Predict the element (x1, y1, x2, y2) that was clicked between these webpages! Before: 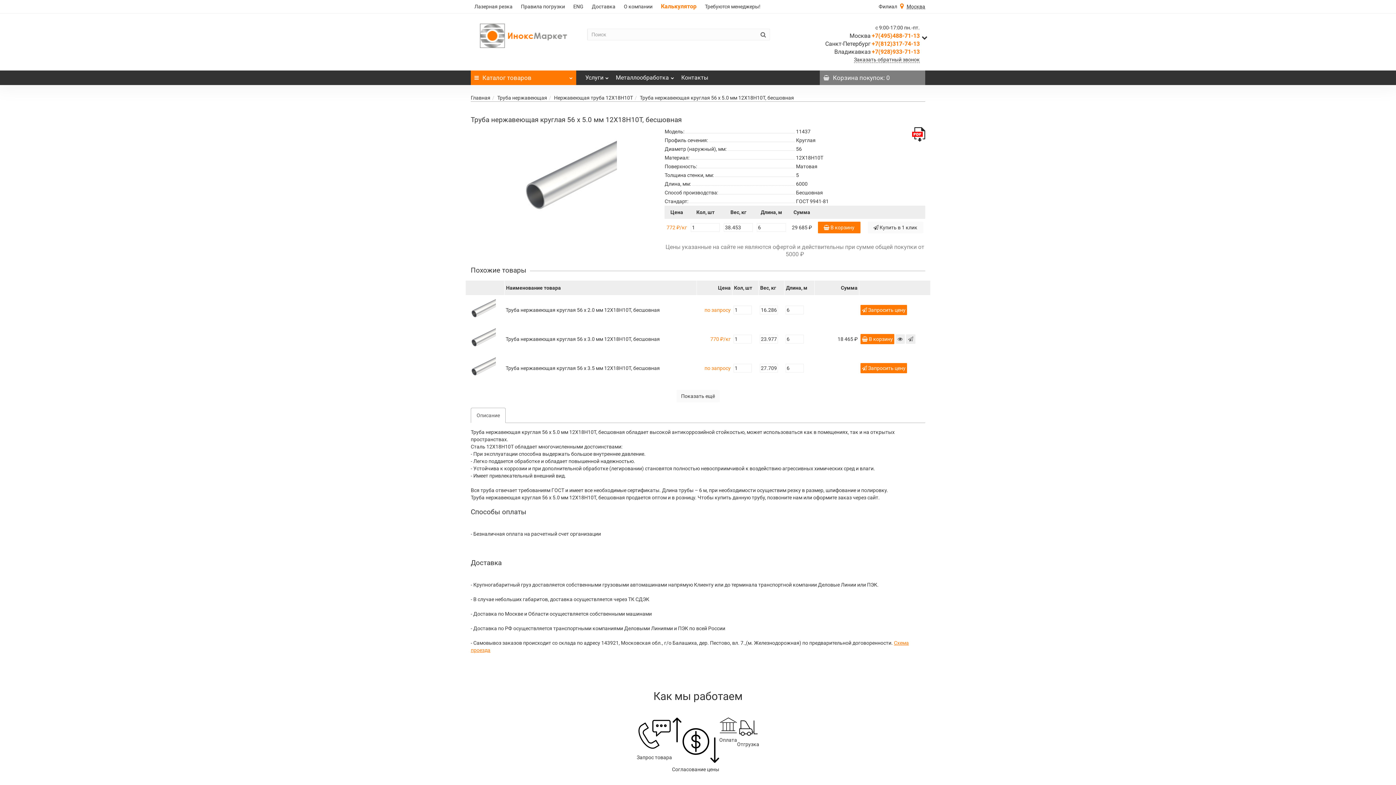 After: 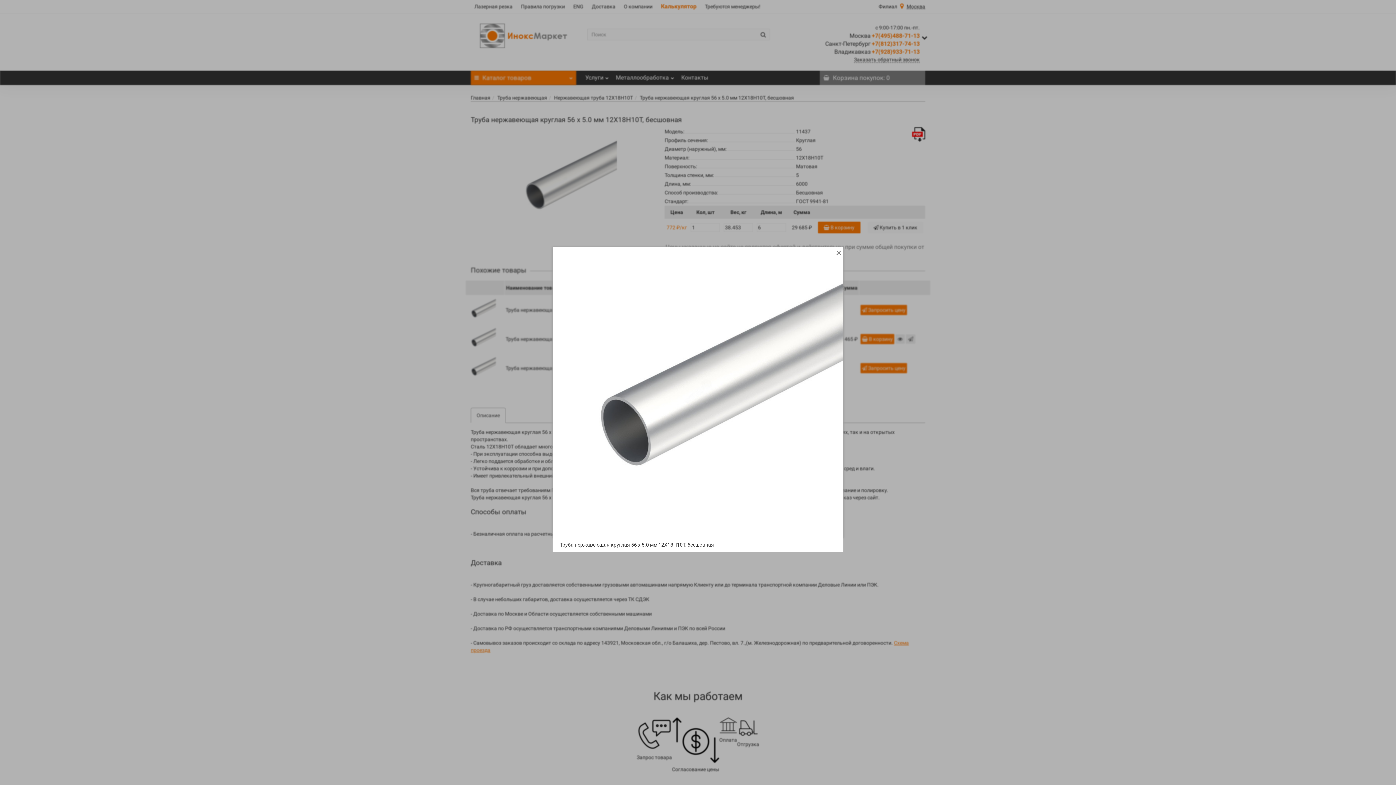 Action: bbox: (507, 127, 616, 236)